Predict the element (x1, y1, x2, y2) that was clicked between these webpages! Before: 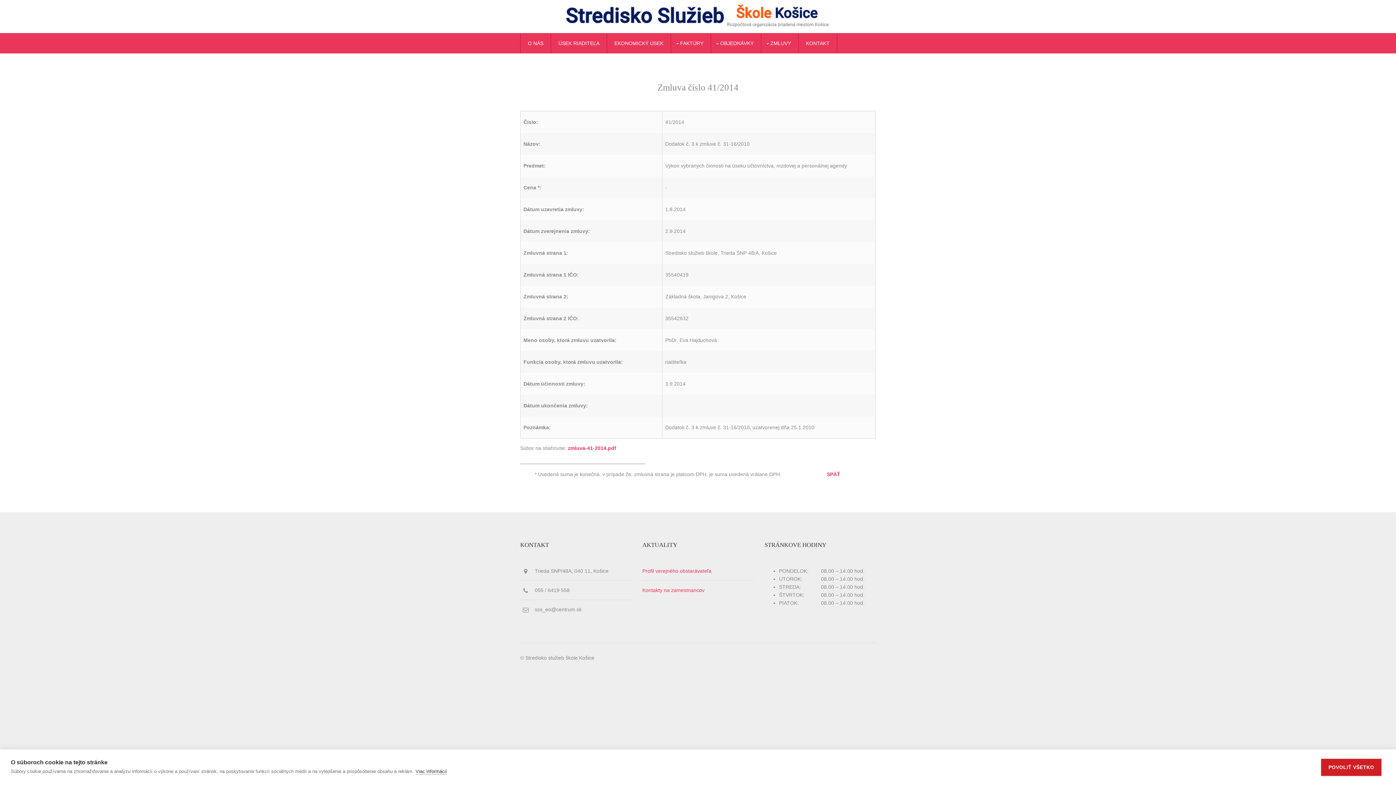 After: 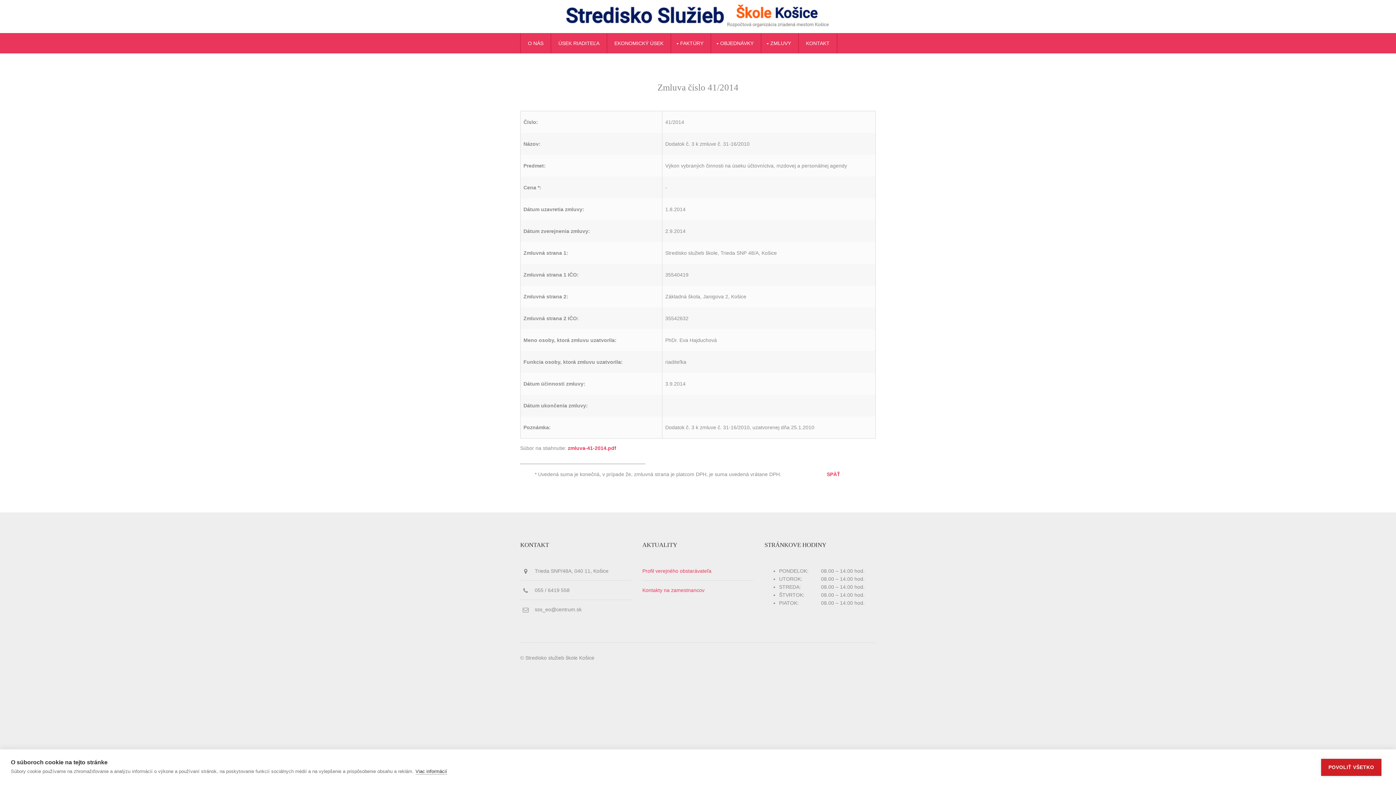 Action: label: zmluva-41-2014.pdf bbox: (568, 445, 616, 451)